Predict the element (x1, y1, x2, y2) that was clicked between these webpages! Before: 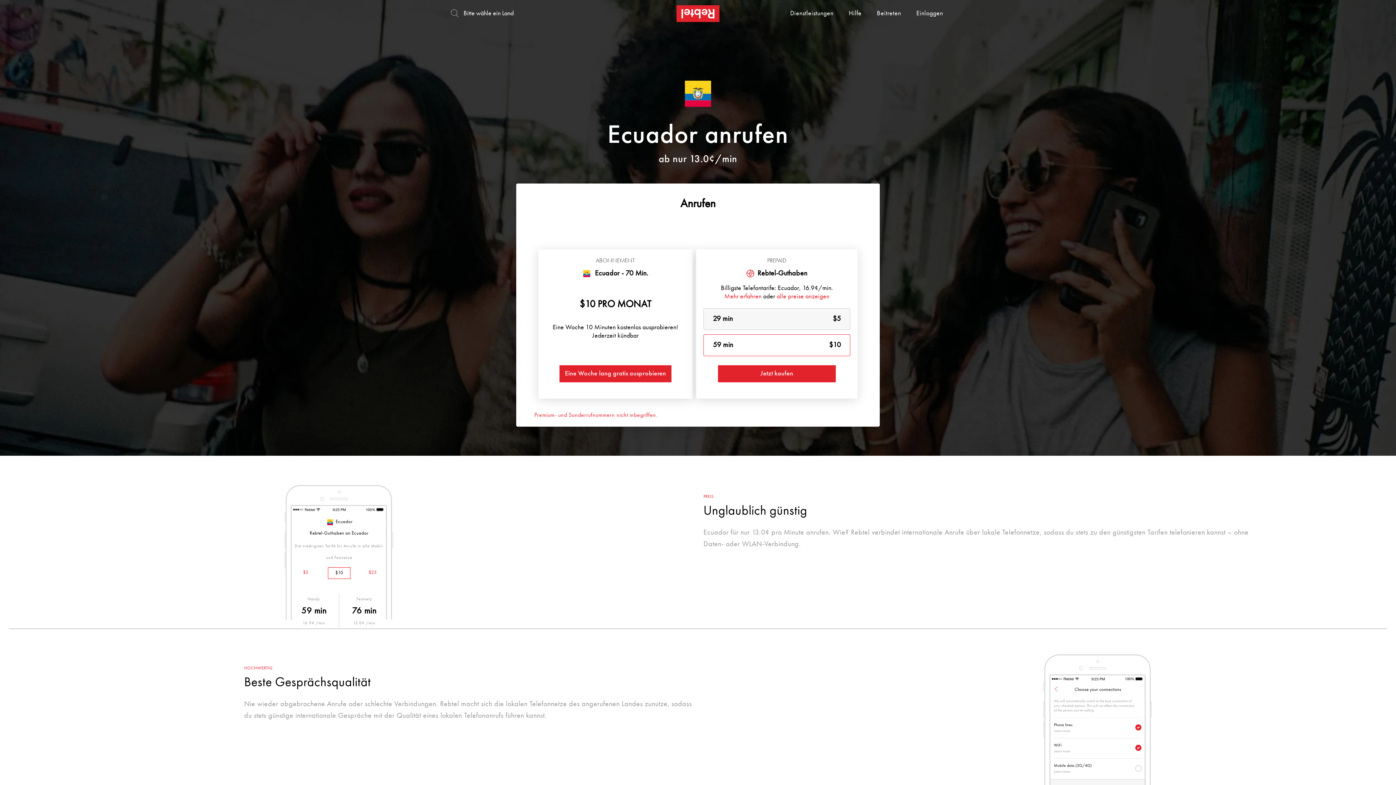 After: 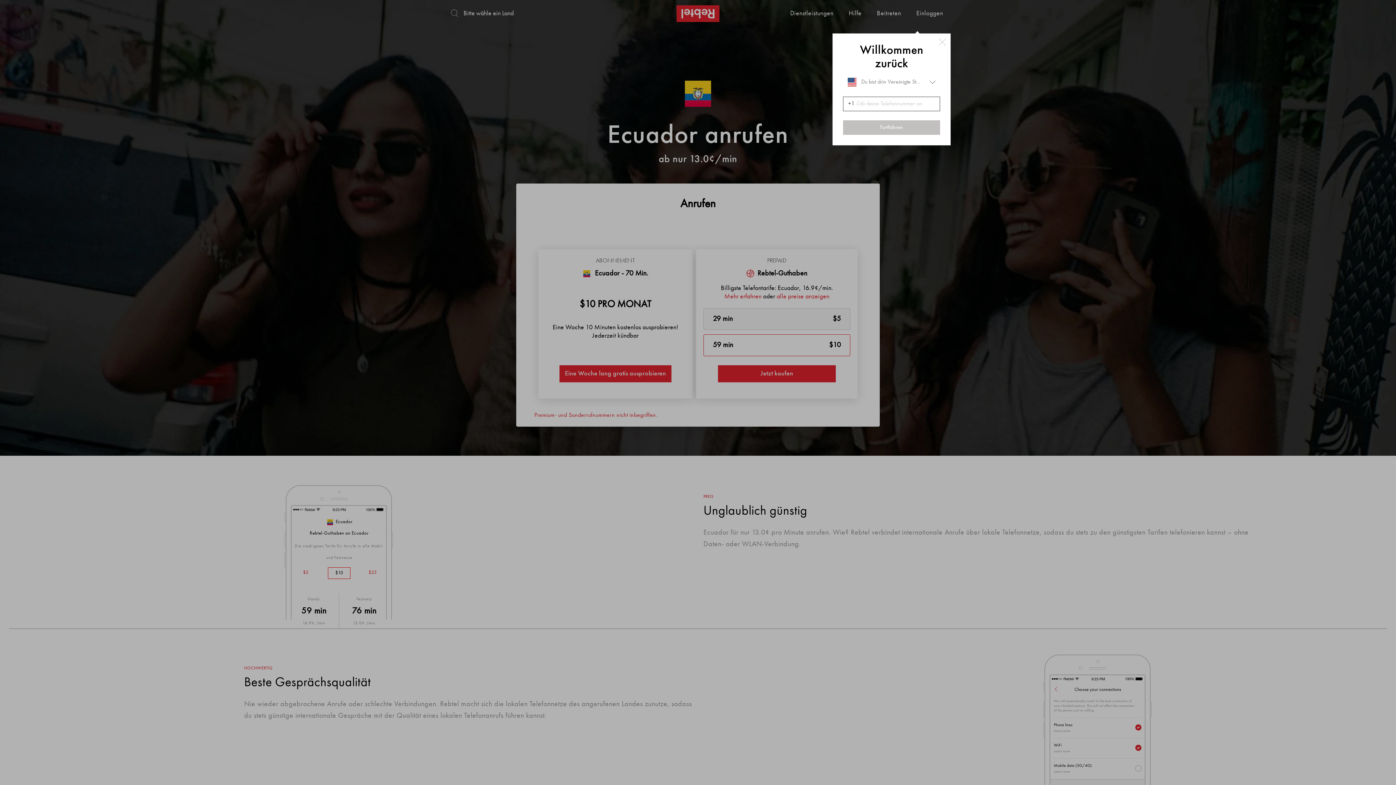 Action: bbox: (908, 0, 950, 26) label: Einloggen